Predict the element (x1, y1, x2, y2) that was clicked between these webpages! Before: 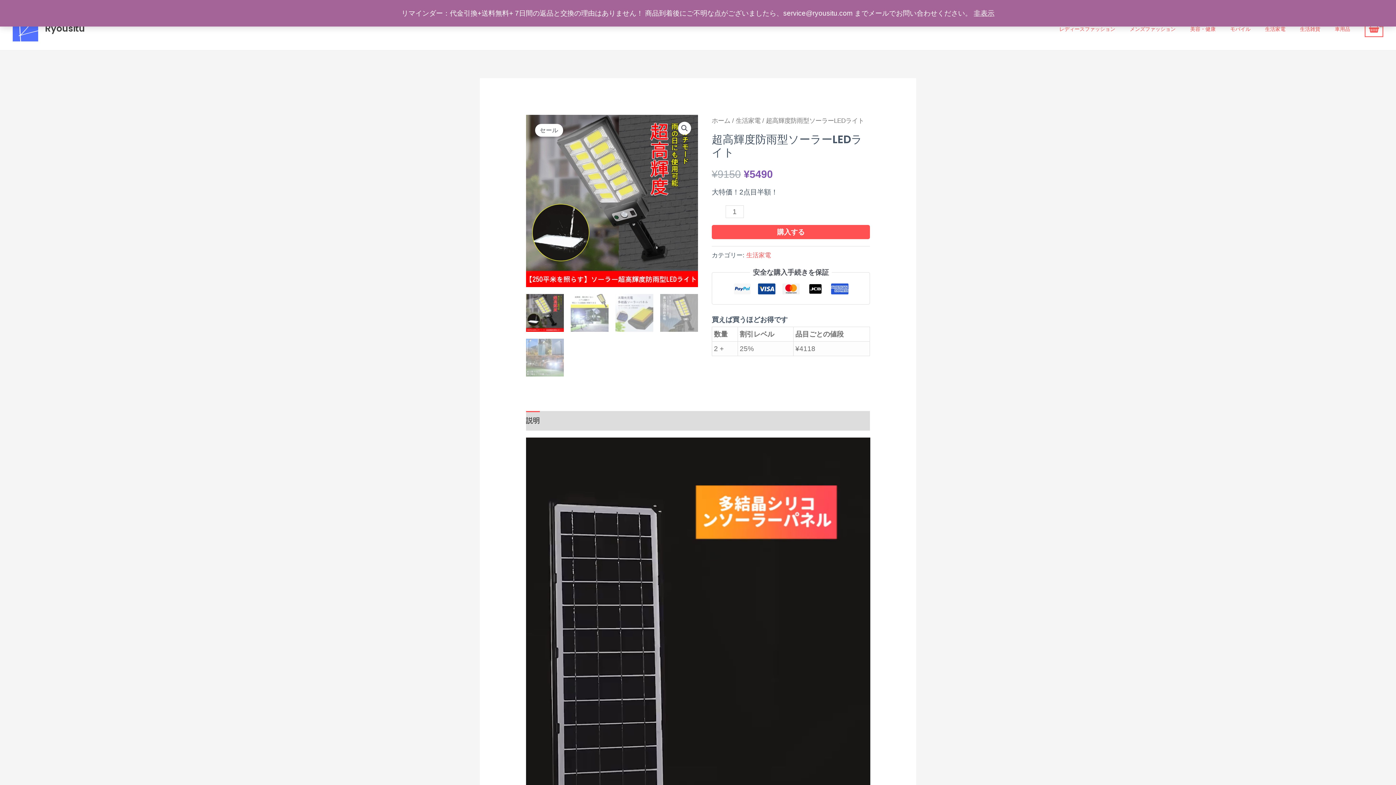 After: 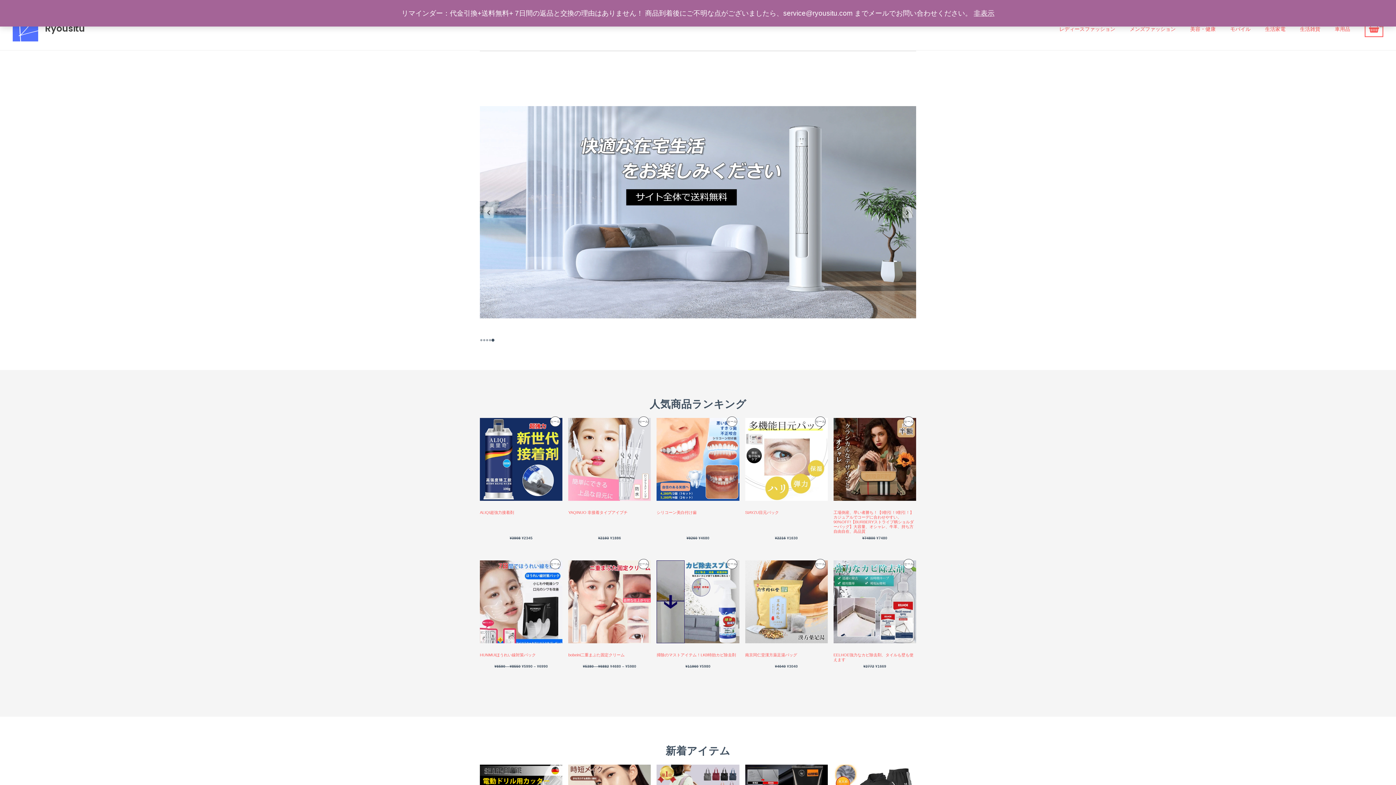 Action: label: ホーム bbox: (711, 117, 730, 124)